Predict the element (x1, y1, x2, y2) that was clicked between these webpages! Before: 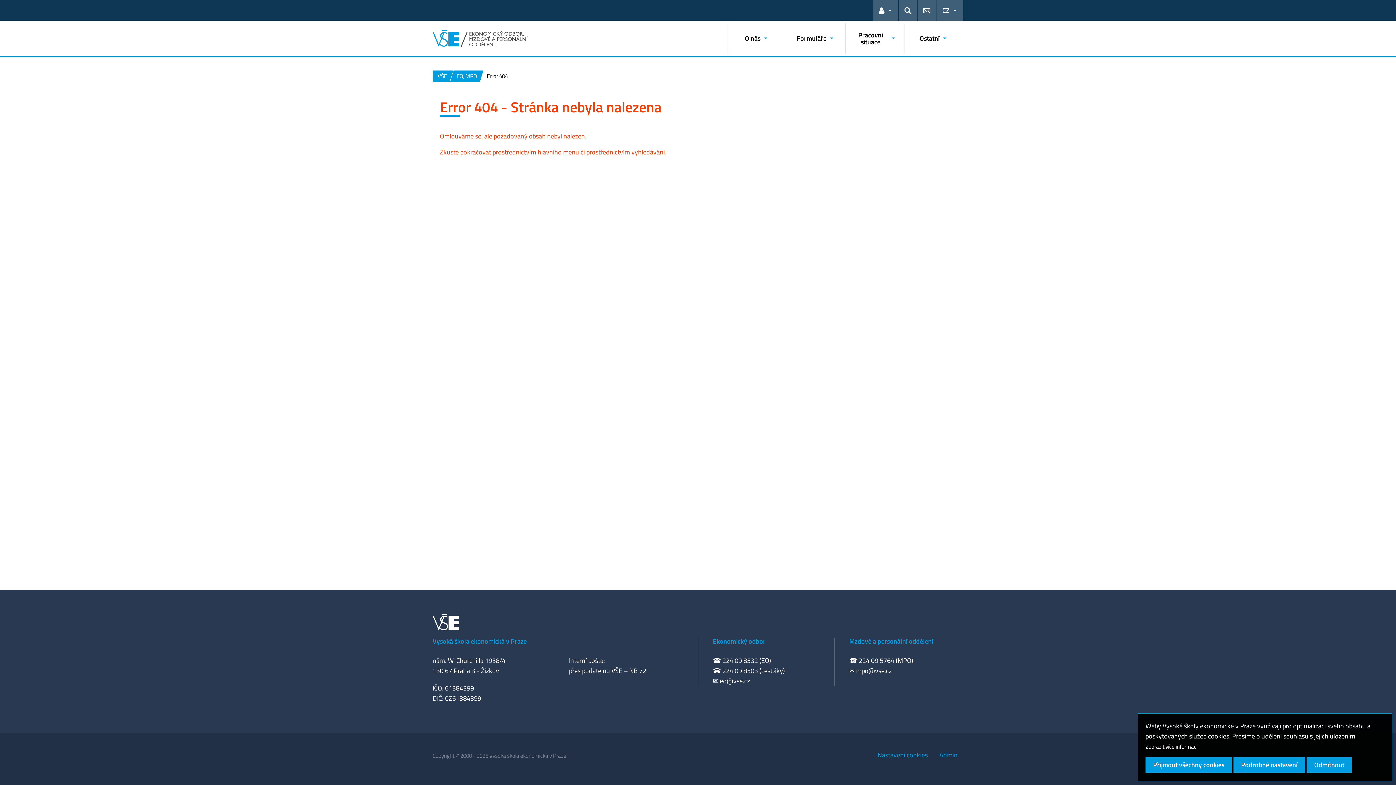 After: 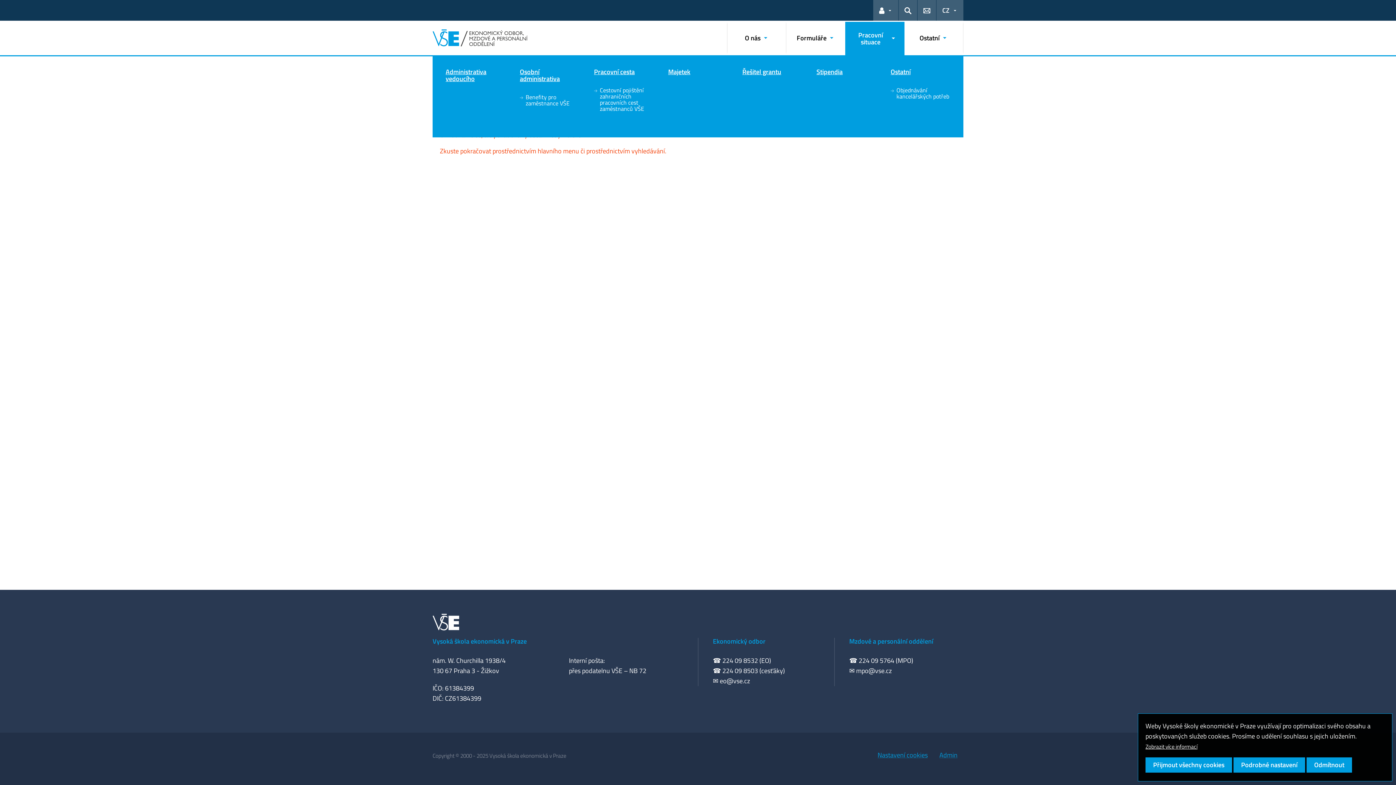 Action: label: Pracovní situace bbox: (845, 24, 904, 53)